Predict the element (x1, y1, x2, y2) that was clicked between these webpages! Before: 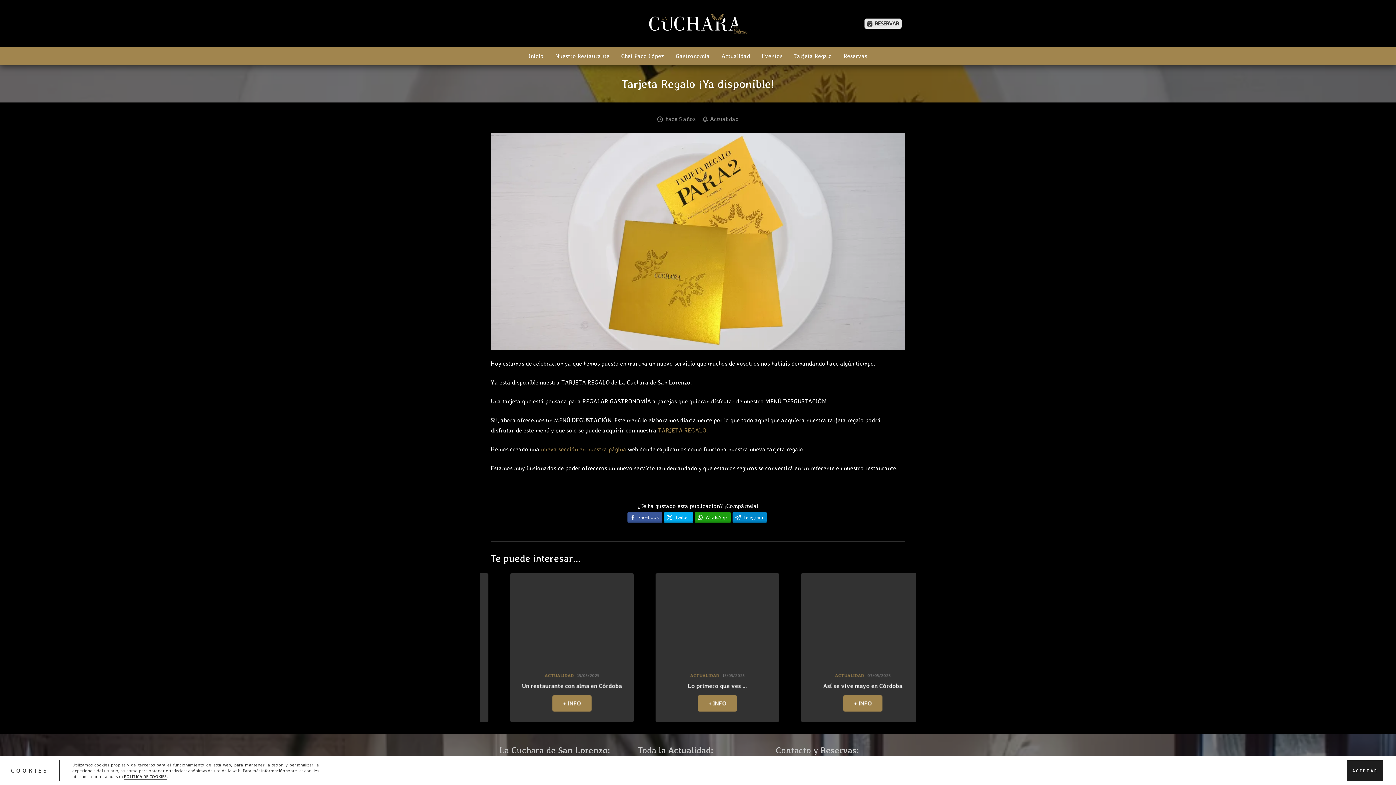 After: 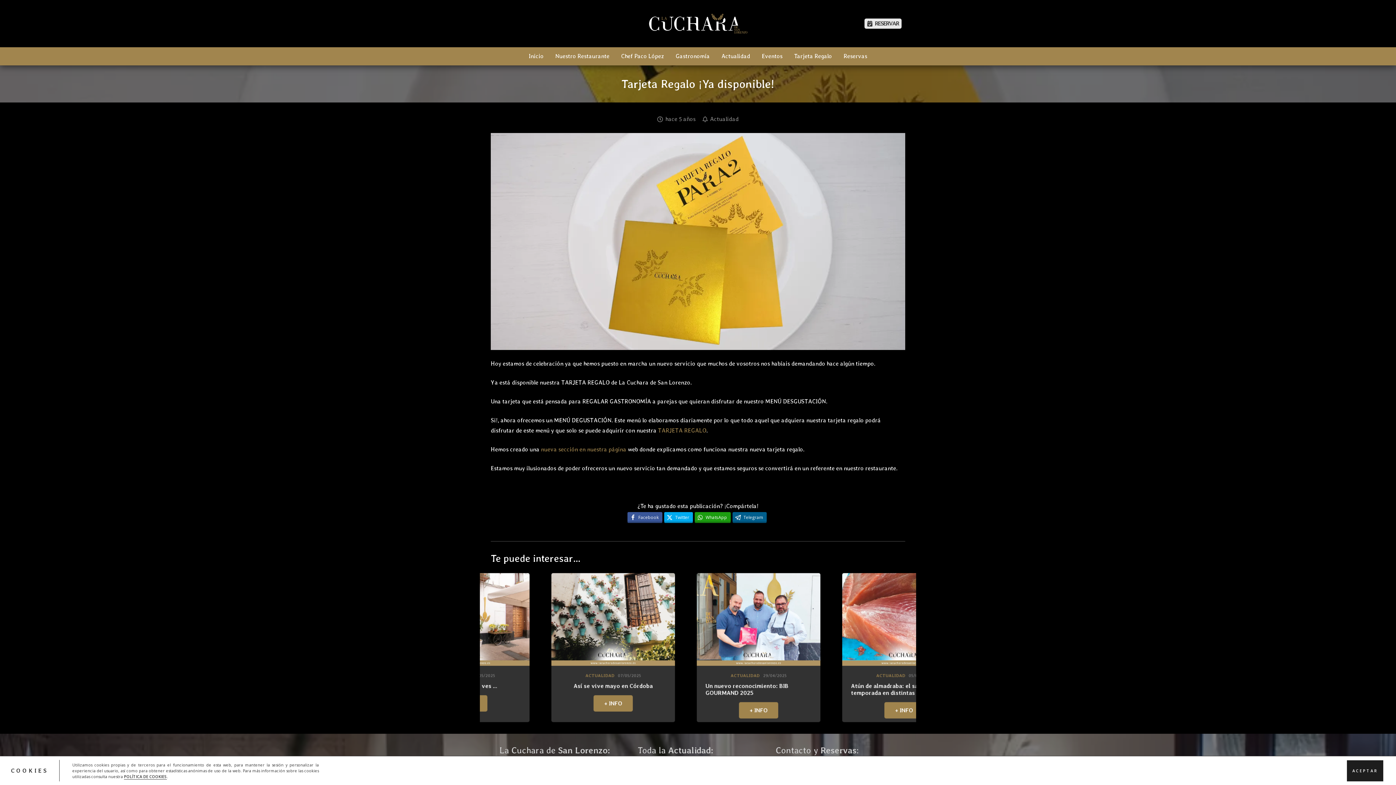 Action: label: Telegram bbox: (732, 512, 766, 523)